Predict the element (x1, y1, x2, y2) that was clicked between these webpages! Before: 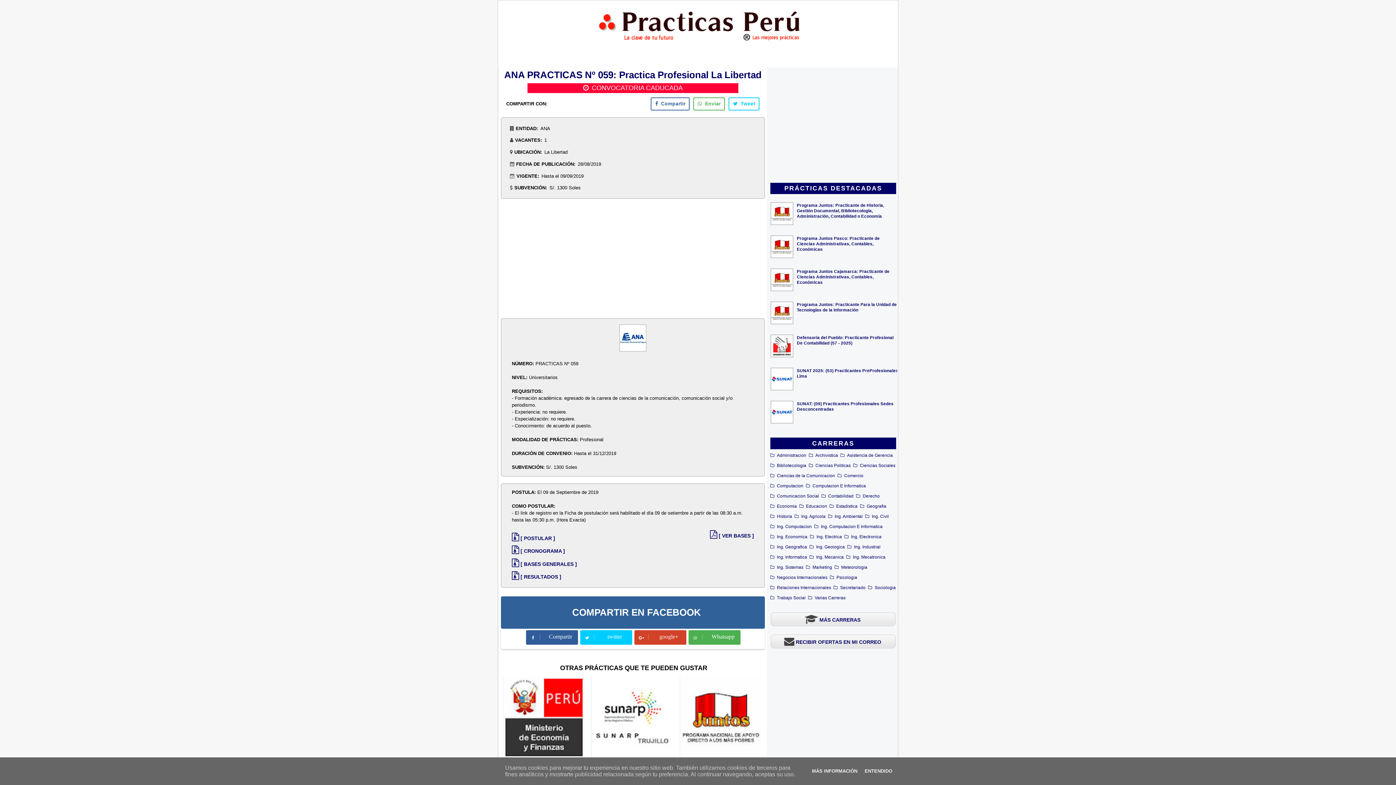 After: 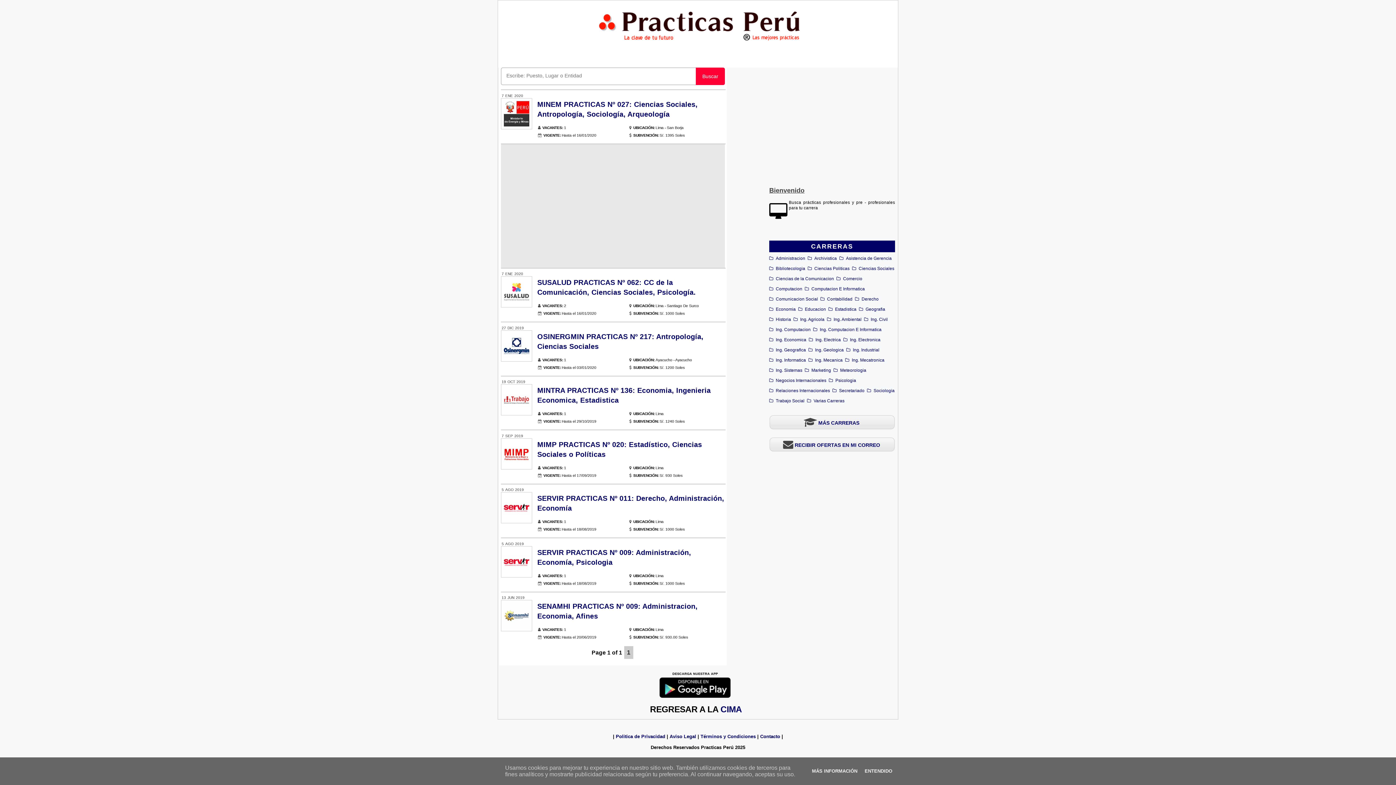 Action: label: Ciencias Sociales bbox: (858, 461, 897, 469)